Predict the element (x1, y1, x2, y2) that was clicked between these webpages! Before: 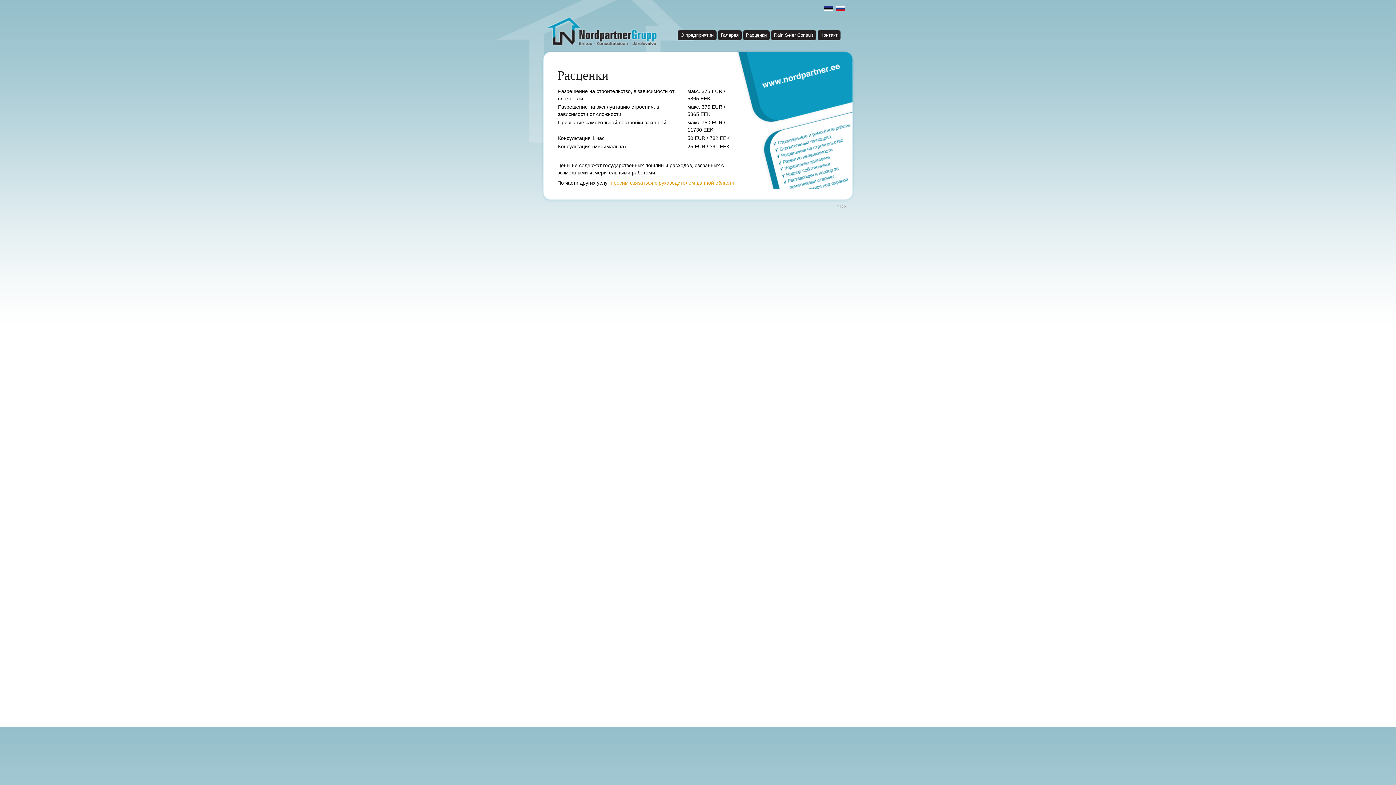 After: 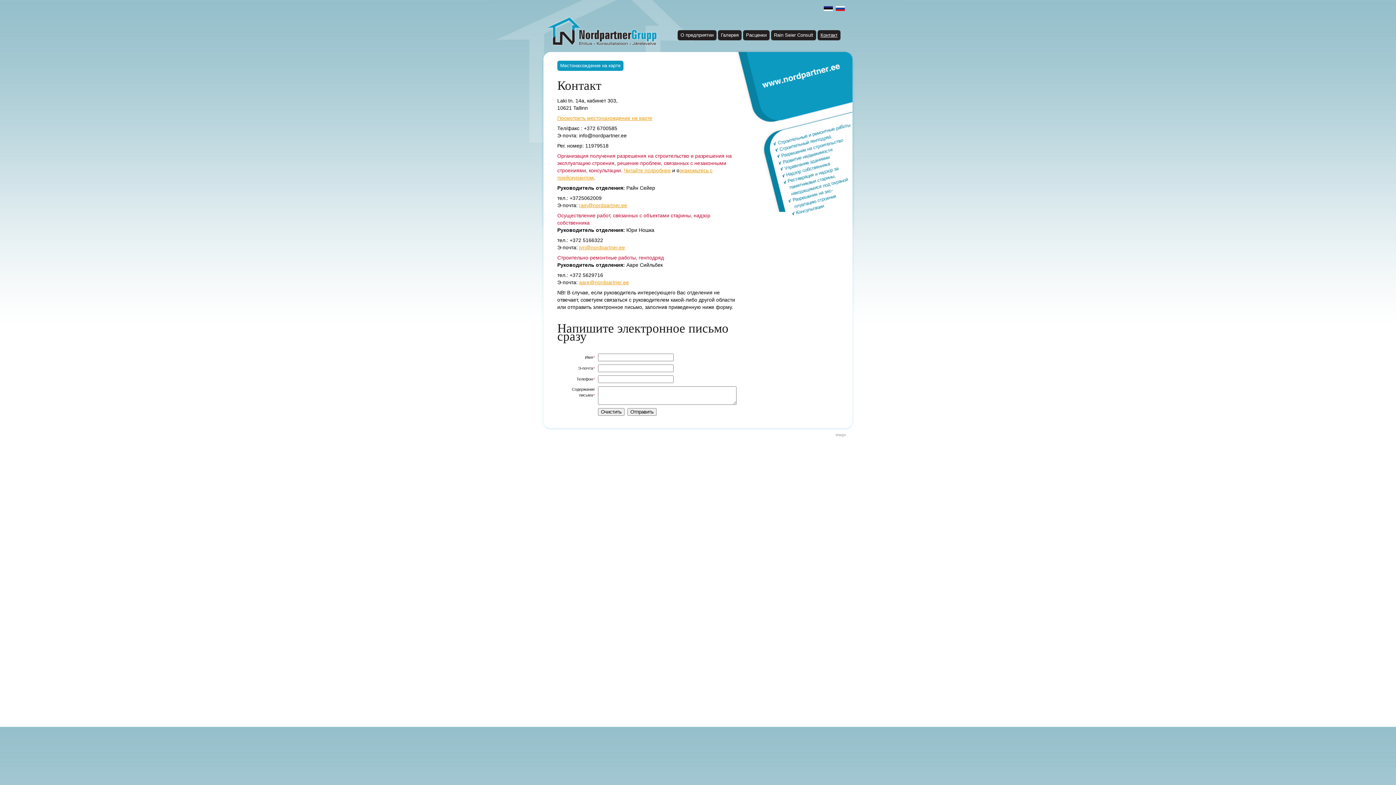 Action: label: просим связаться с руководителем данной области bbox: (610, 180, 734, 185)